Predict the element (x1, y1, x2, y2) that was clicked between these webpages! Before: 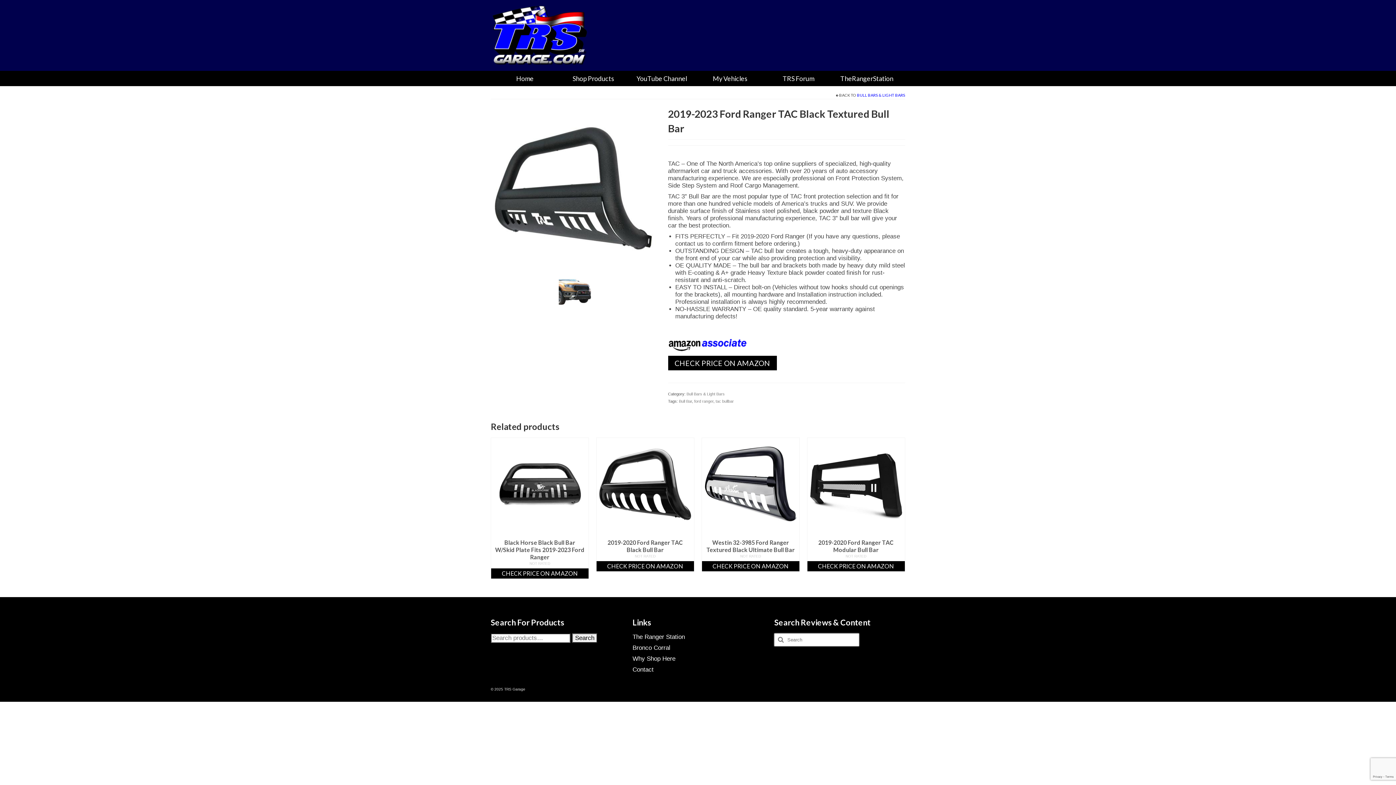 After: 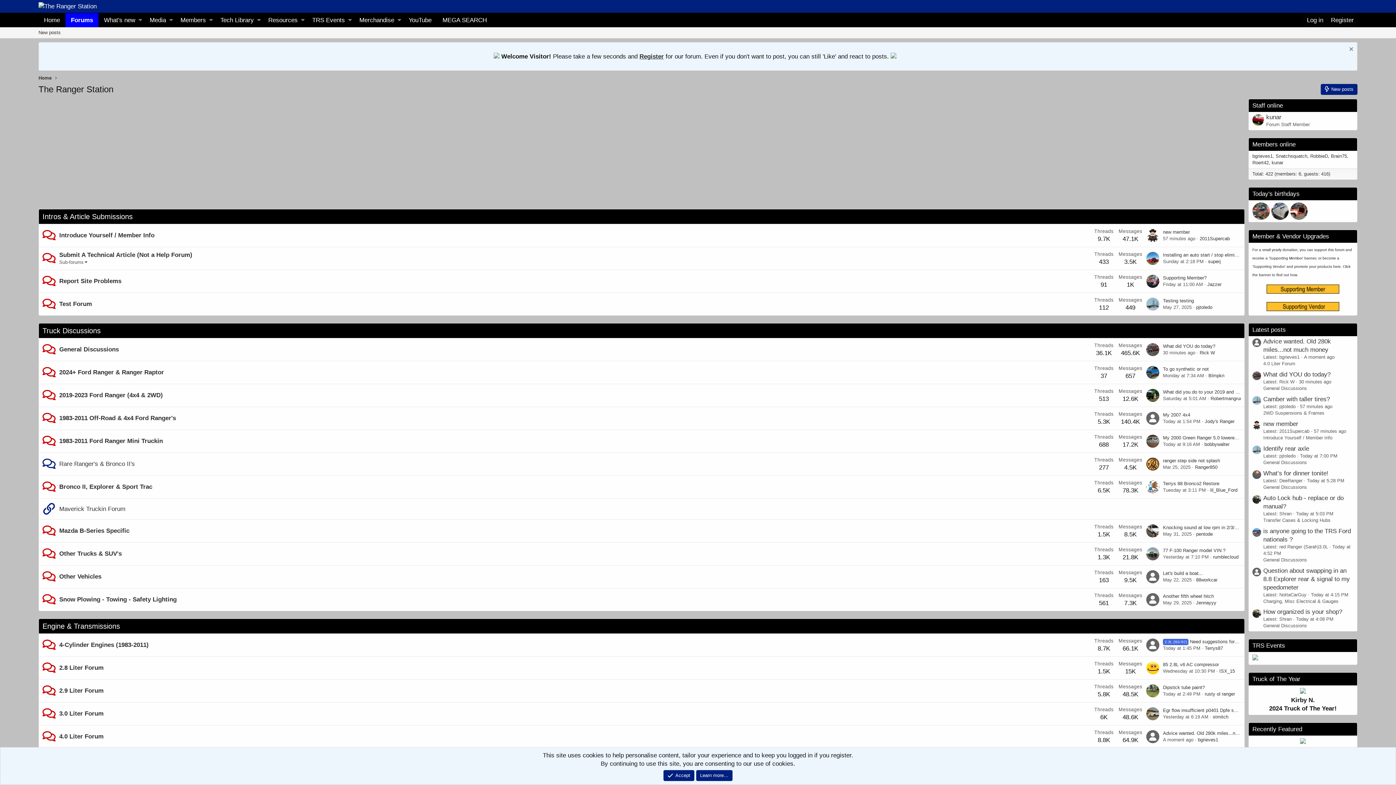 Action: label: TRS Forum bbox: (764, 70, 832, 86)